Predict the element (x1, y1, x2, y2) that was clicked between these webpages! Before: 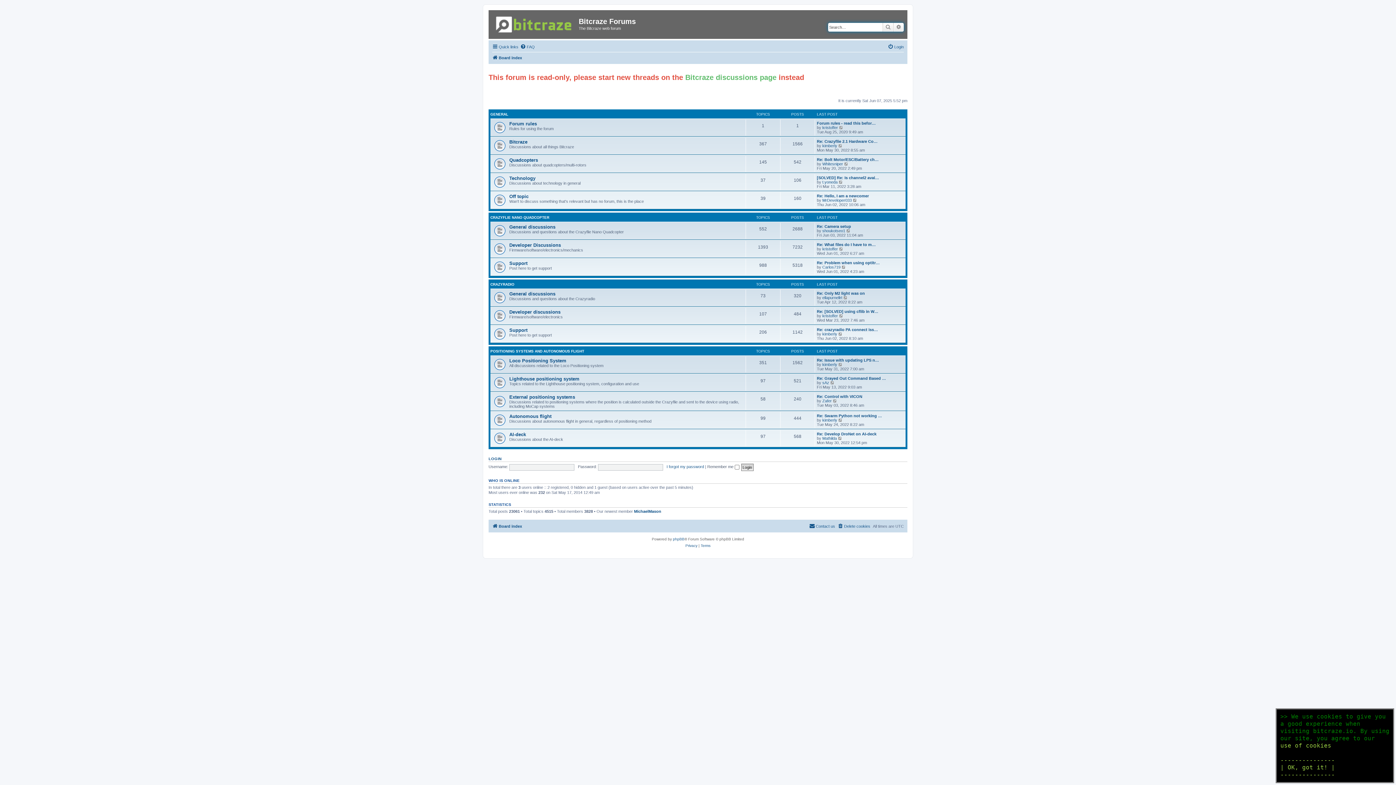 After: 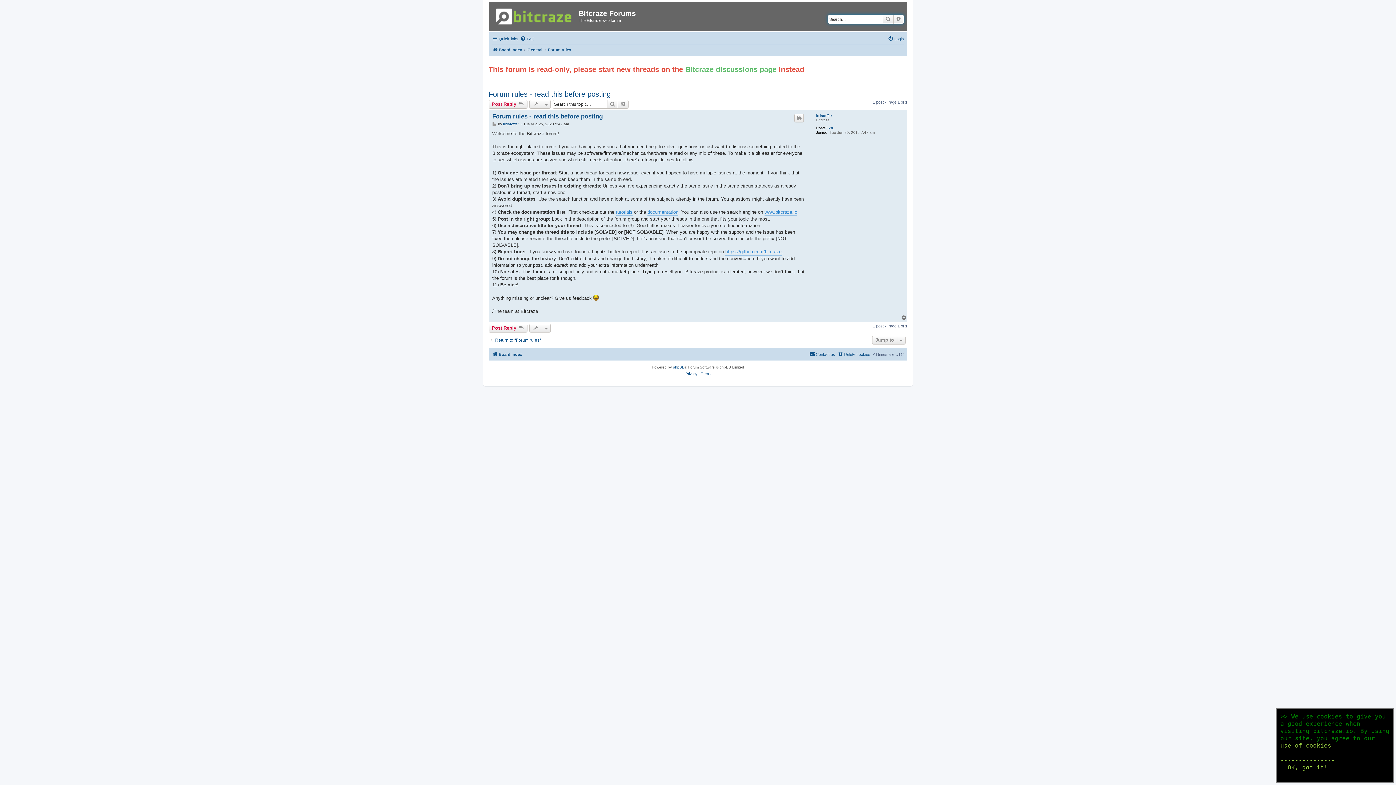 Action: bbox: (839, 125, 843, 129) label: View the latest post